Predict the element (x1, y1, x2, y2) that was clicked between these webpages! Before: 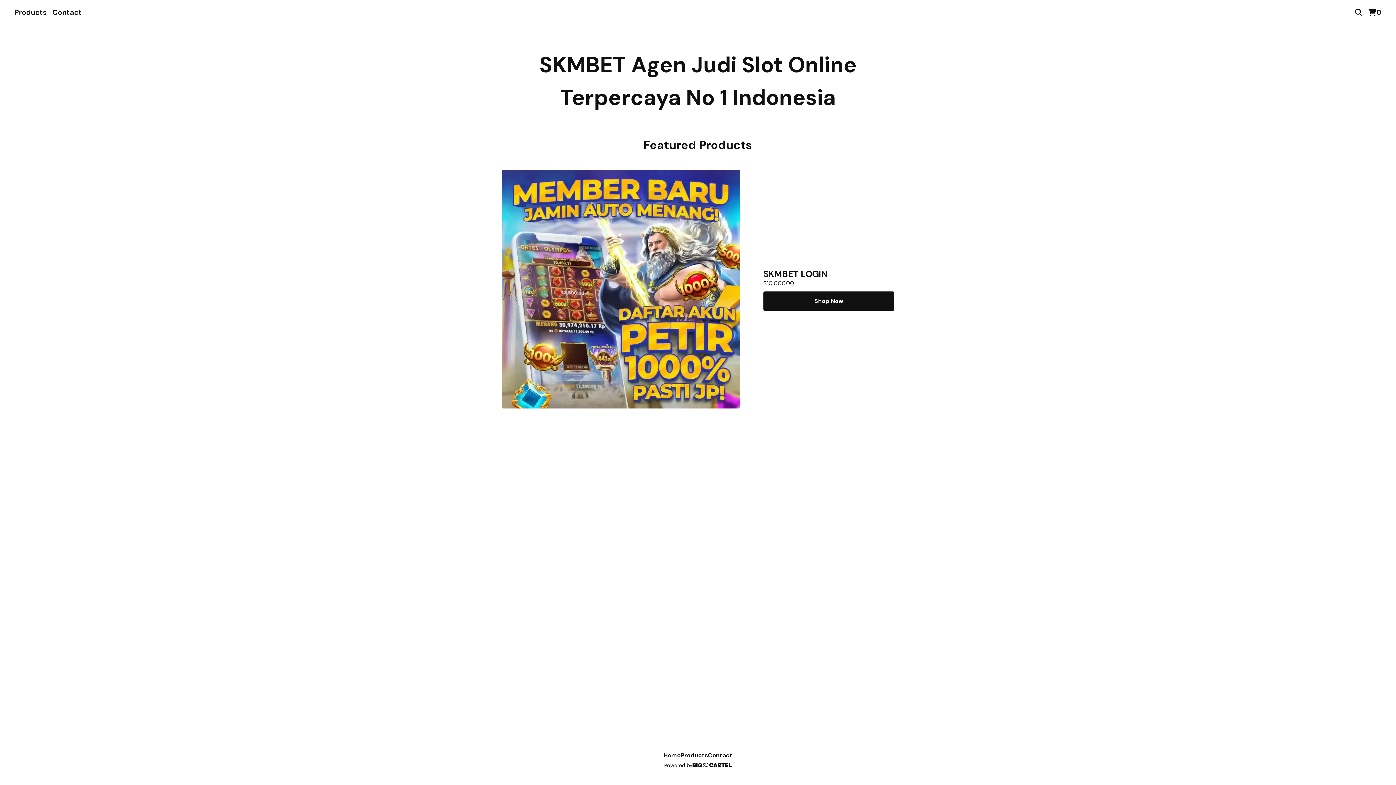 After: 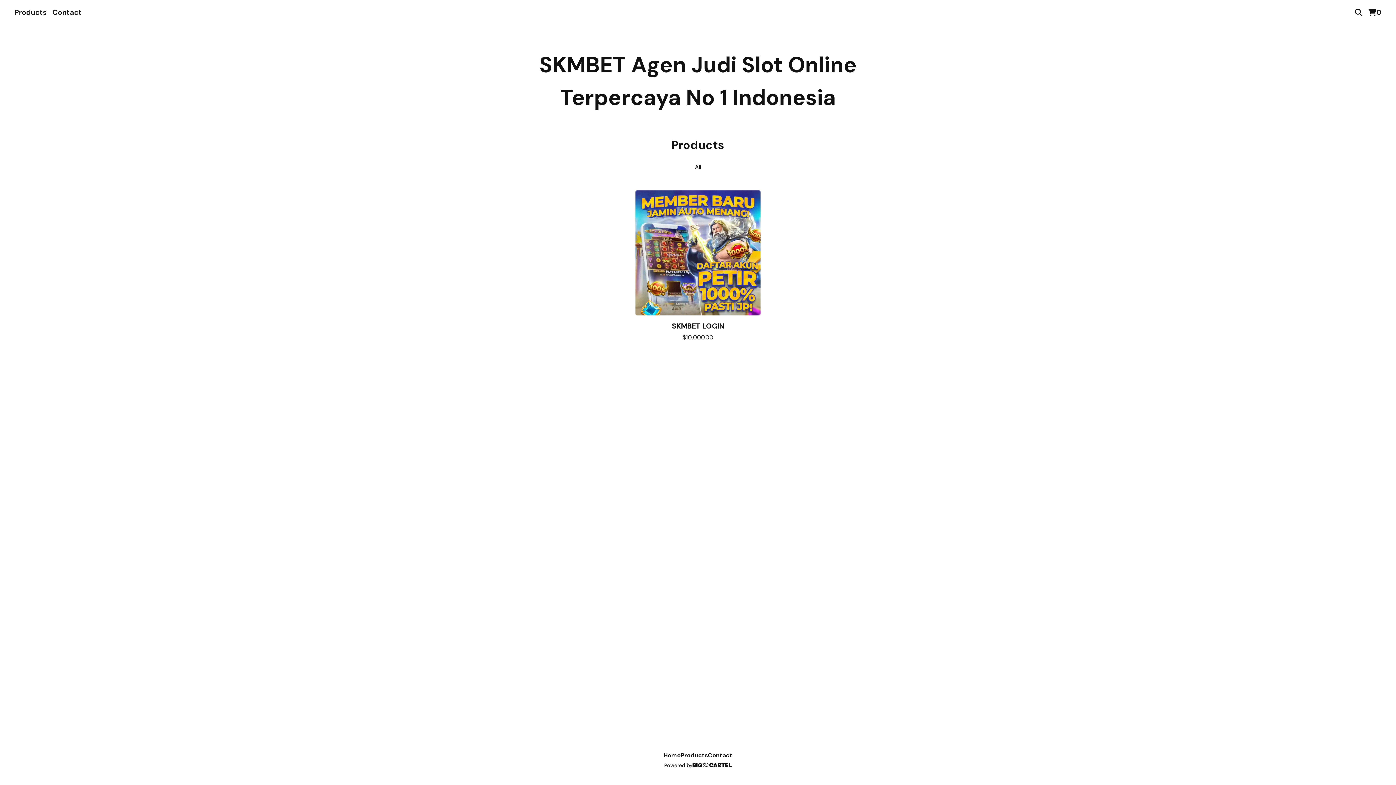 Action: bbox: (680, 751, 708, 760) label: Products